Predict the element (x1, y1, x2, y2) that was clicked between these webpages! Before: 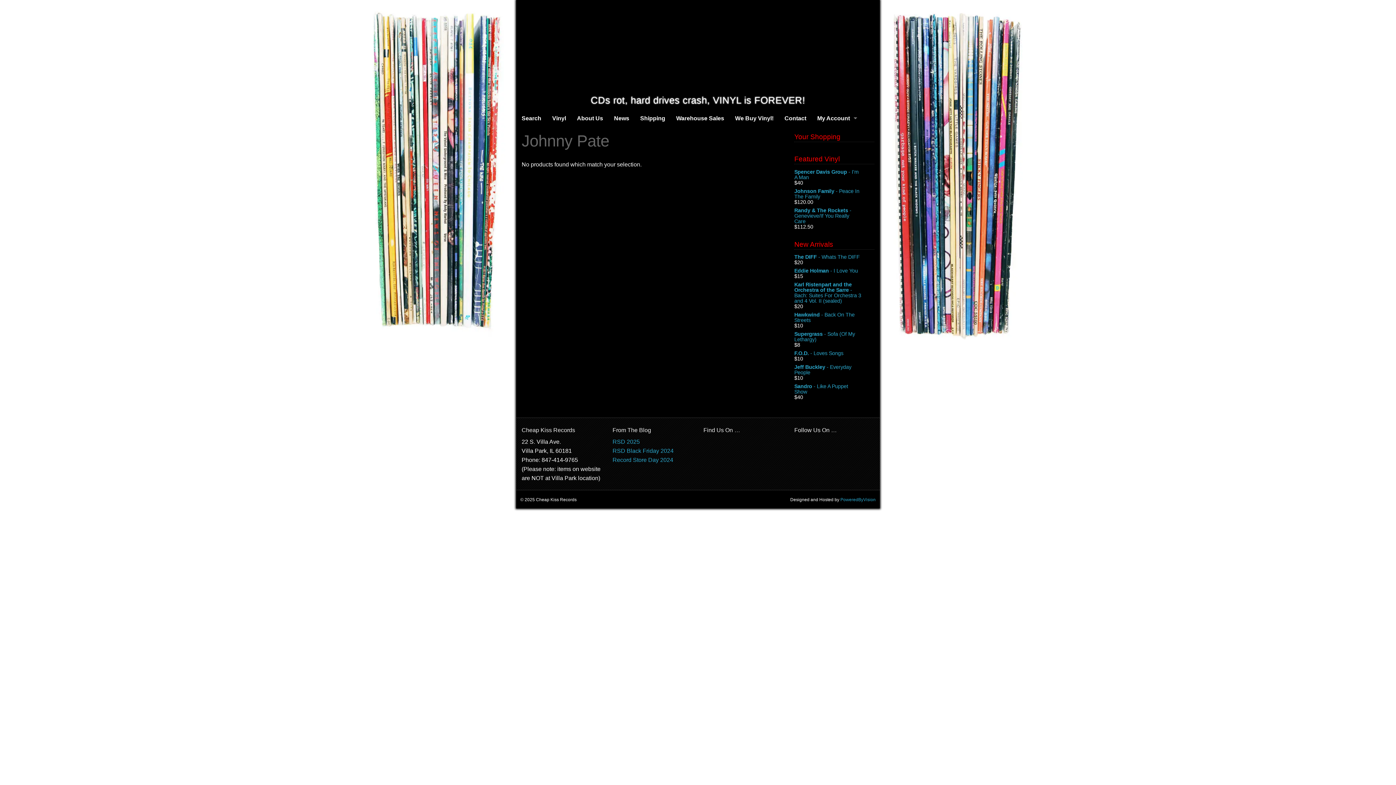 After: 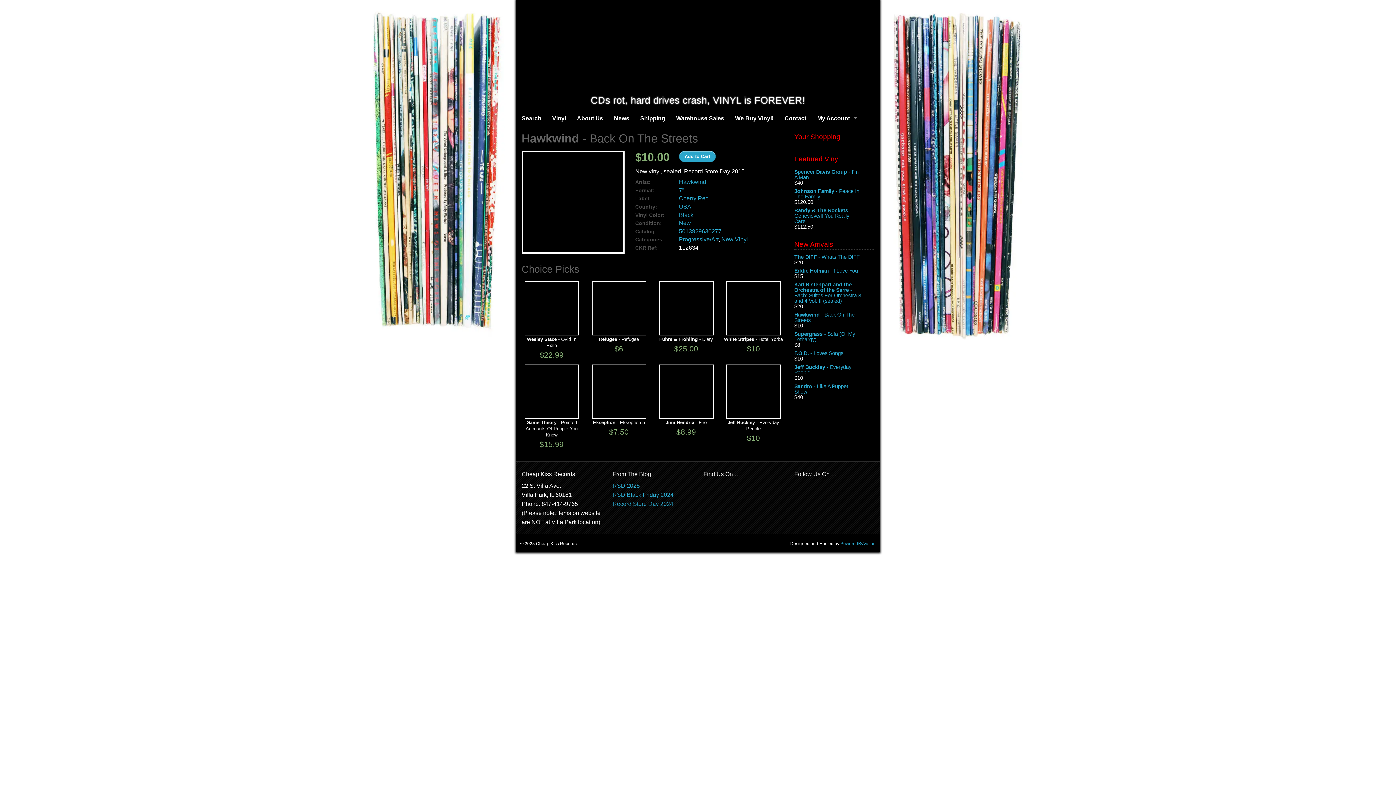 Action: bbox: (794, 312, 874, 323) label: Hawkwind - Back On The Streets